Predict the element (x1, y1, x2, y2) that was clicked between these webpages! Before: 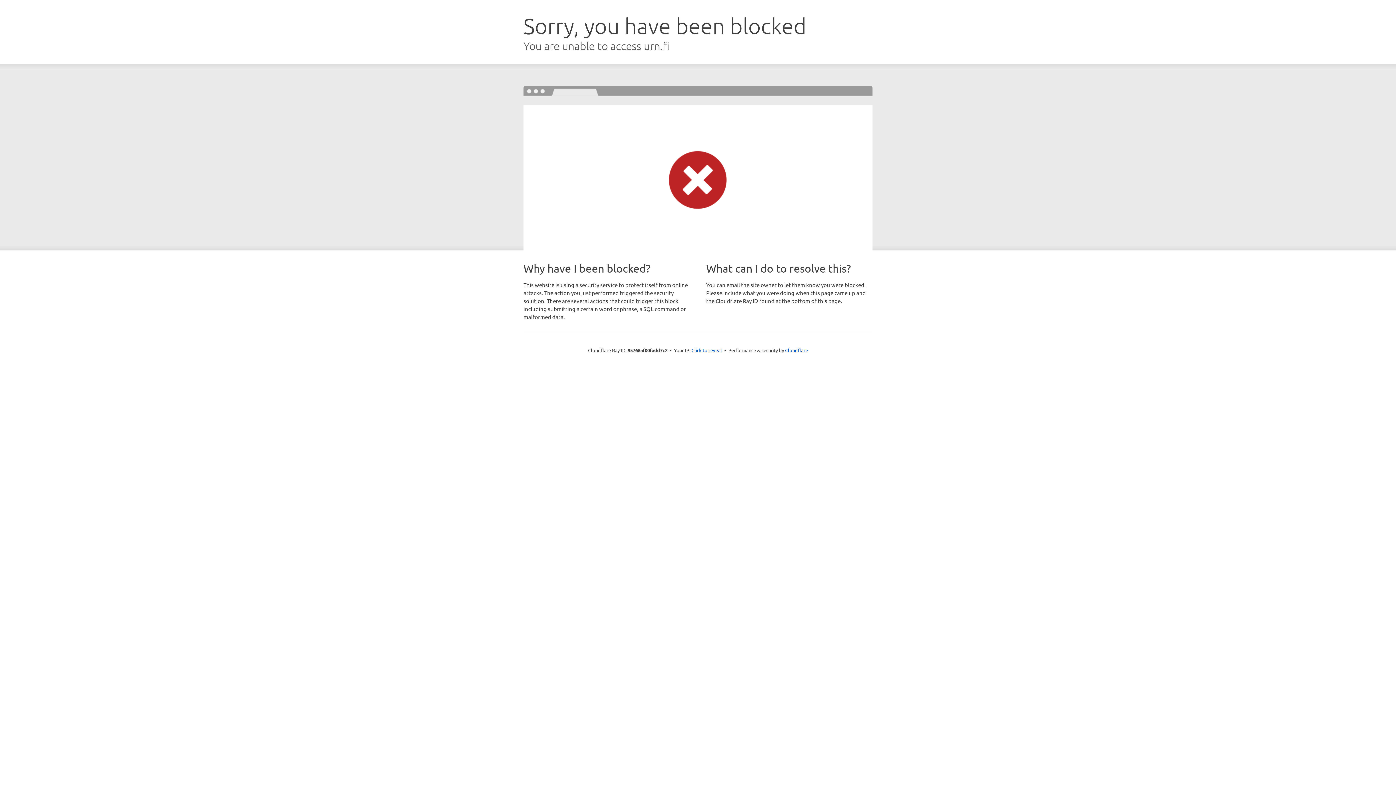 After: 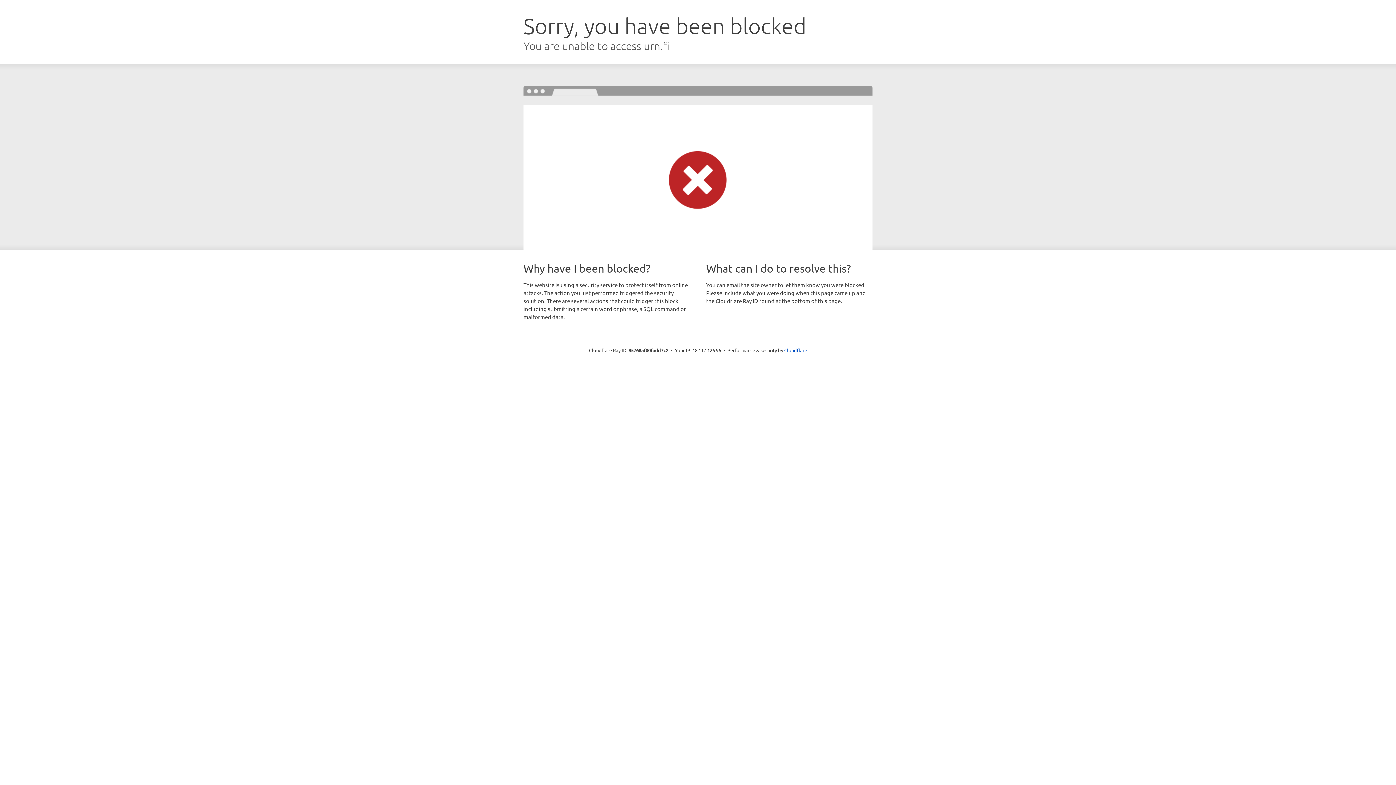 Action: label: Click to reveal bbox: (691, 346, 722, 353)